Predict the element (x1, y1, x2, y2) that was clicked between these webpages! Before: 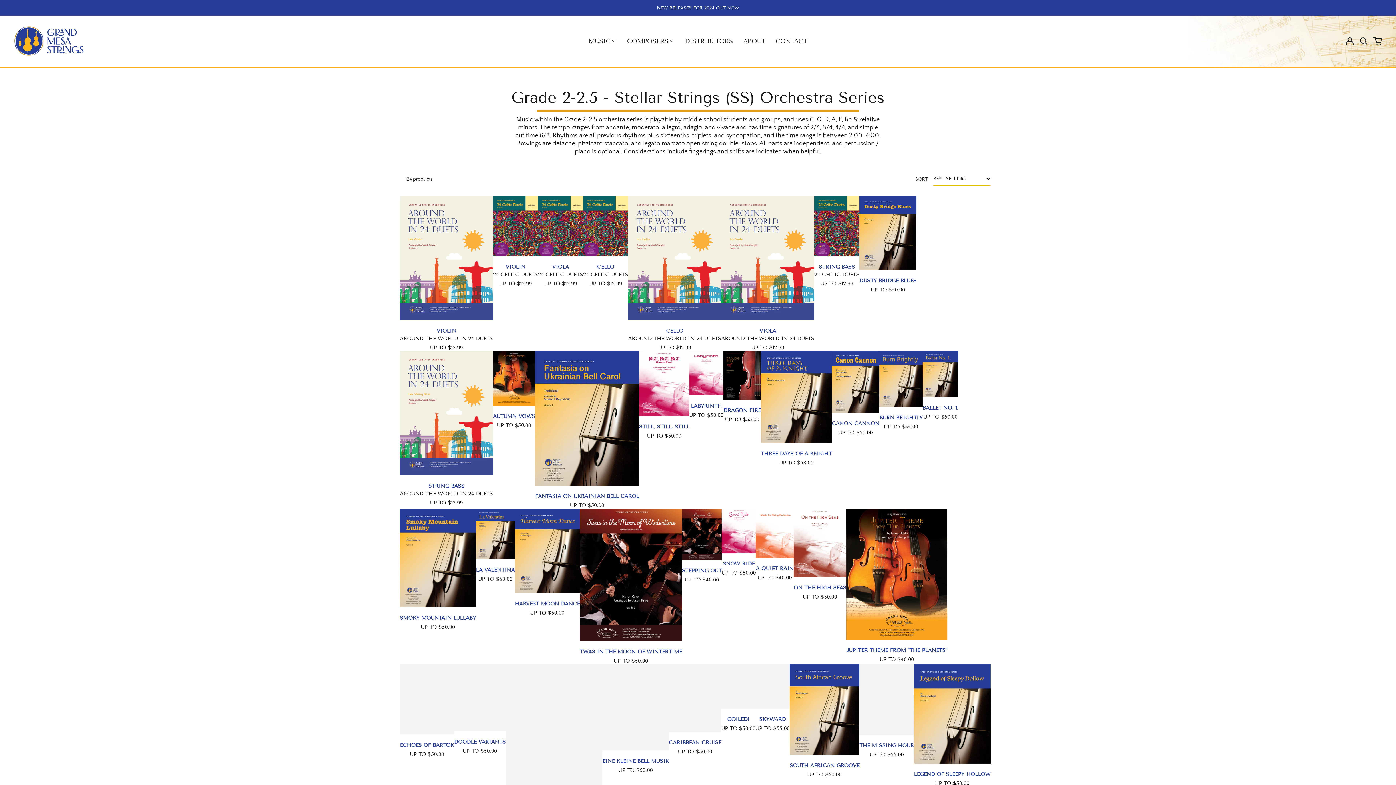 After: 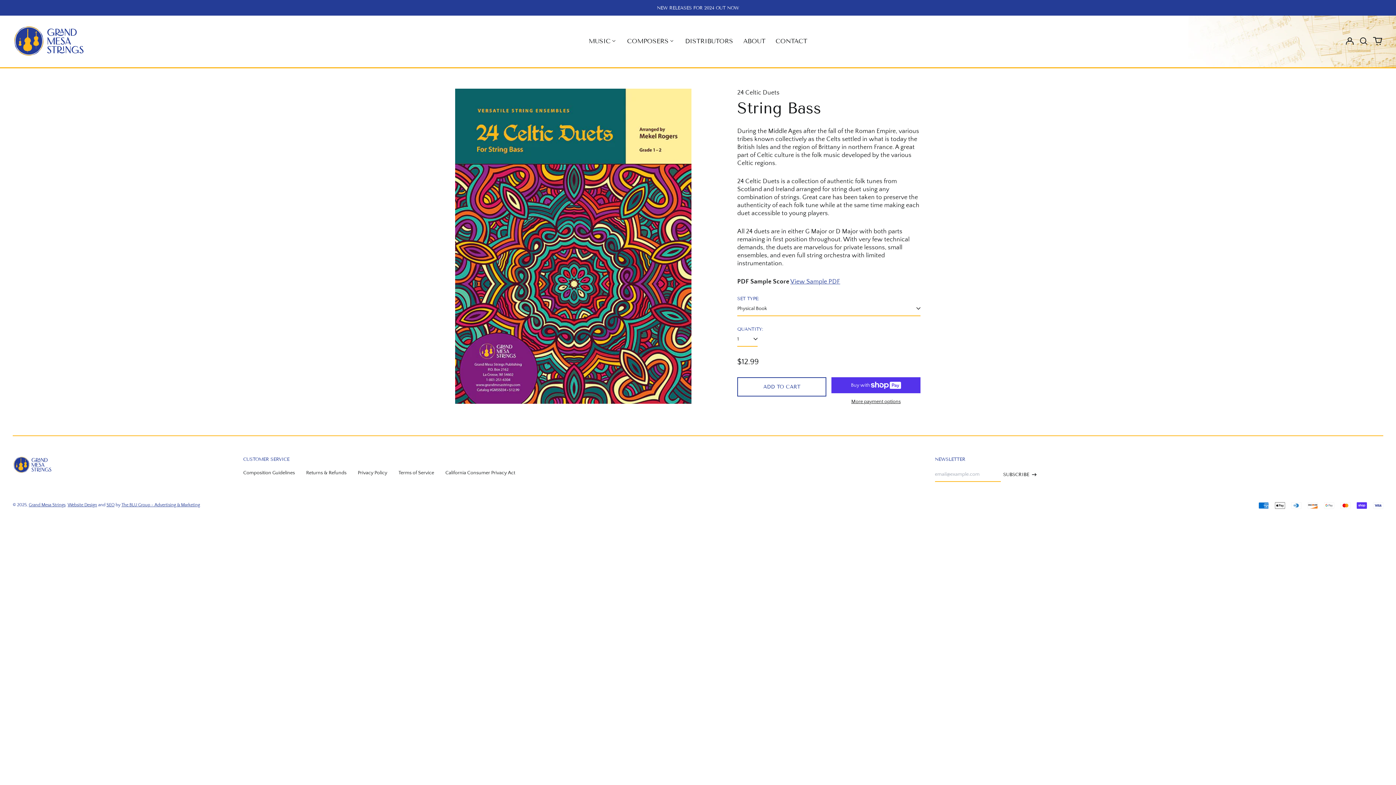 Action: bbox: (814, 196, 859, 287) label: 24 CELTIC DUETS - STRING BASS